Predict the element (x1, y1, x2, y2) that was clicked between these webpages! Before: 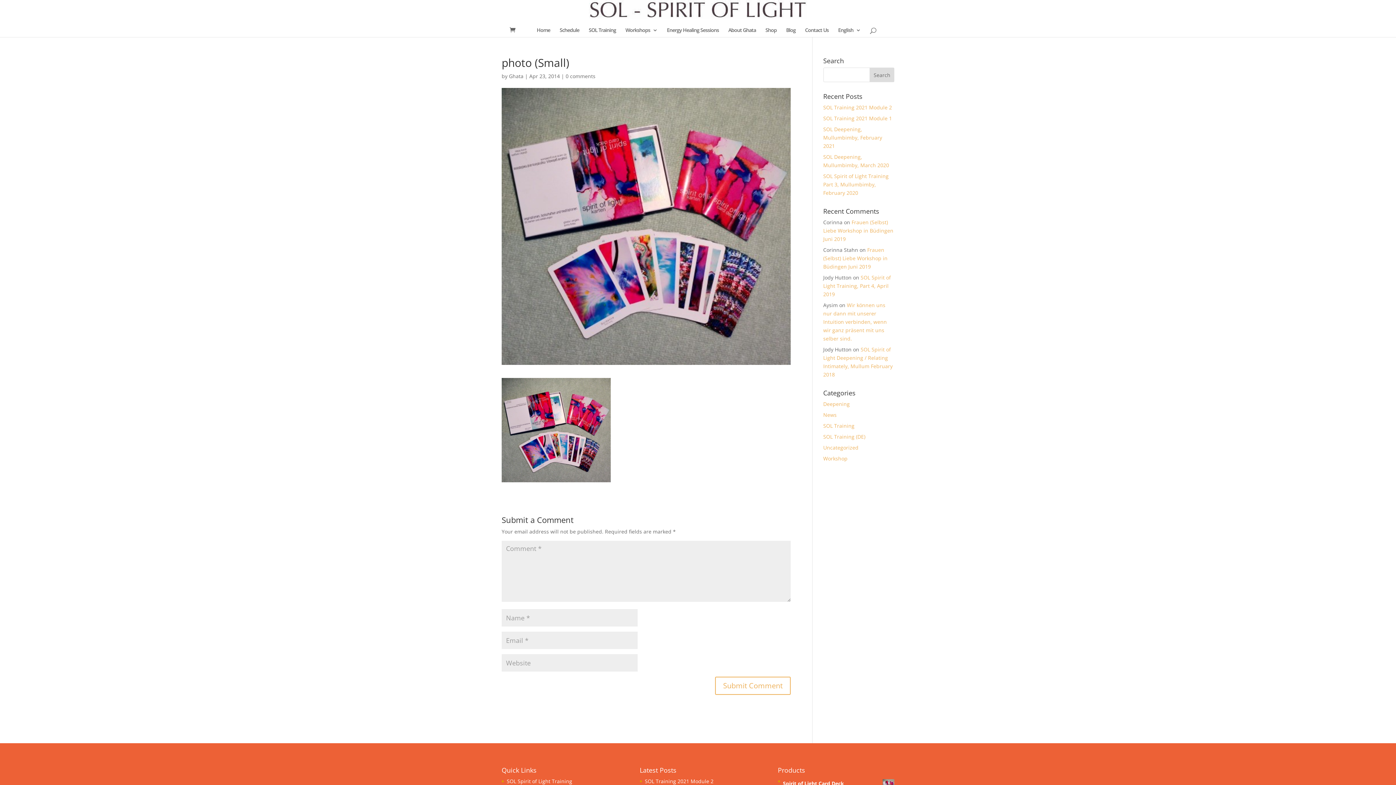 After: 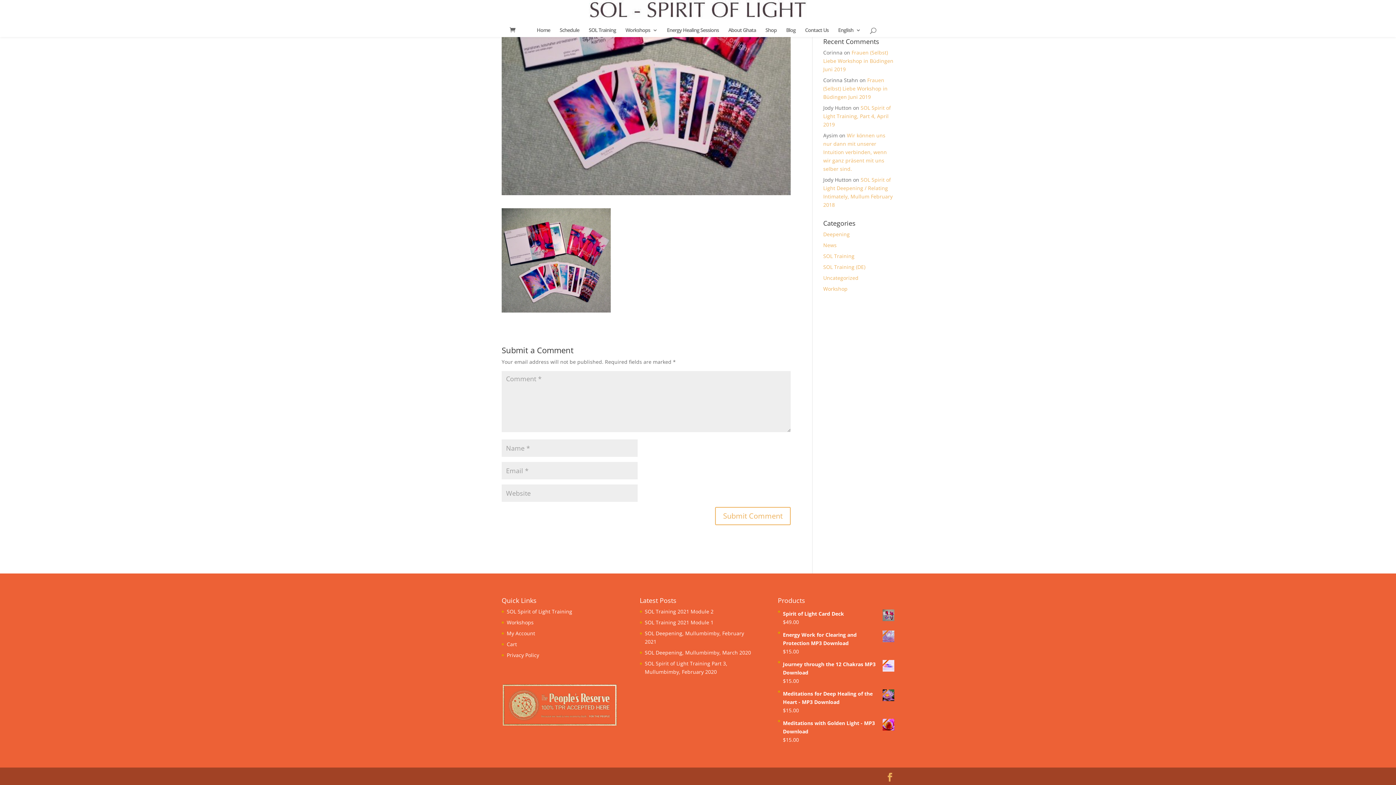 Action: bbox: (565, 72, 595, 79) label: 0 comments